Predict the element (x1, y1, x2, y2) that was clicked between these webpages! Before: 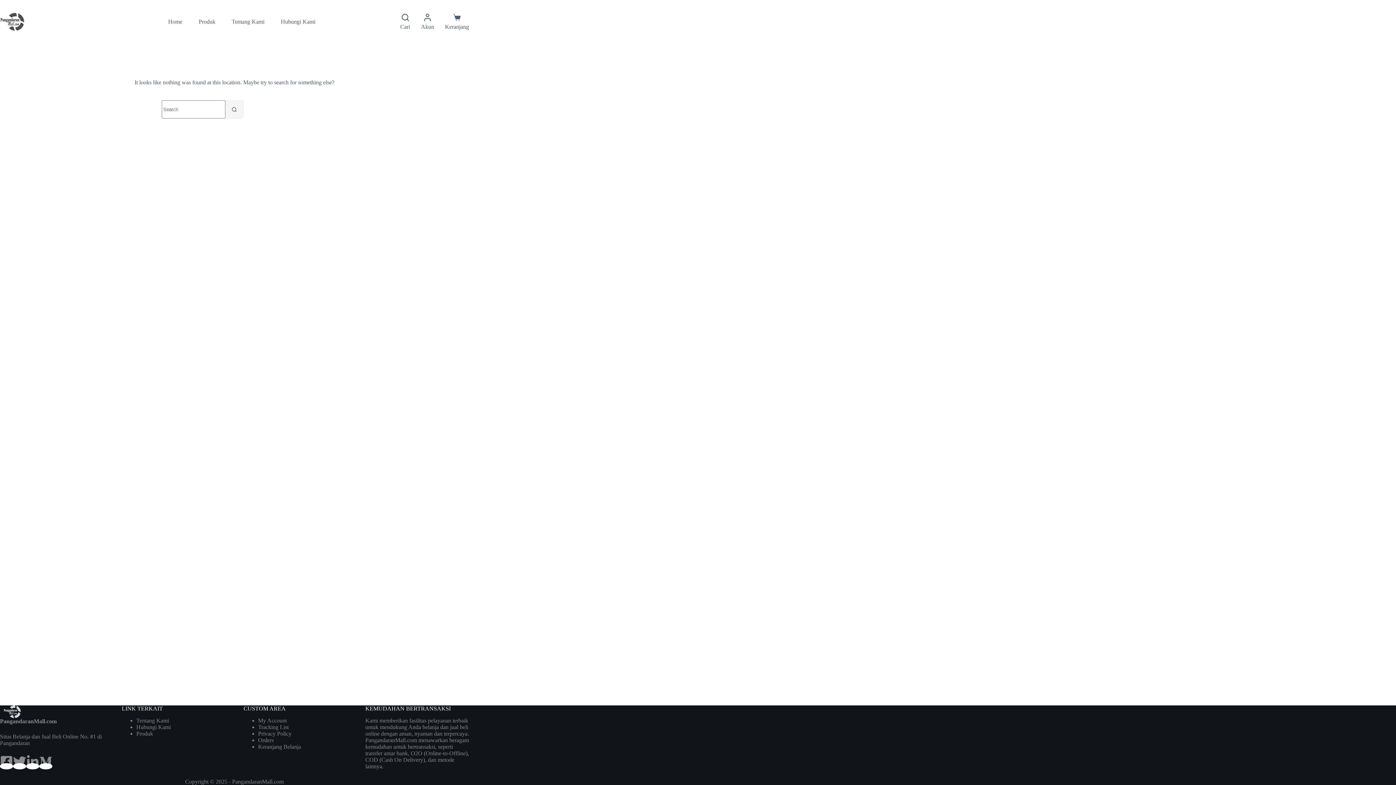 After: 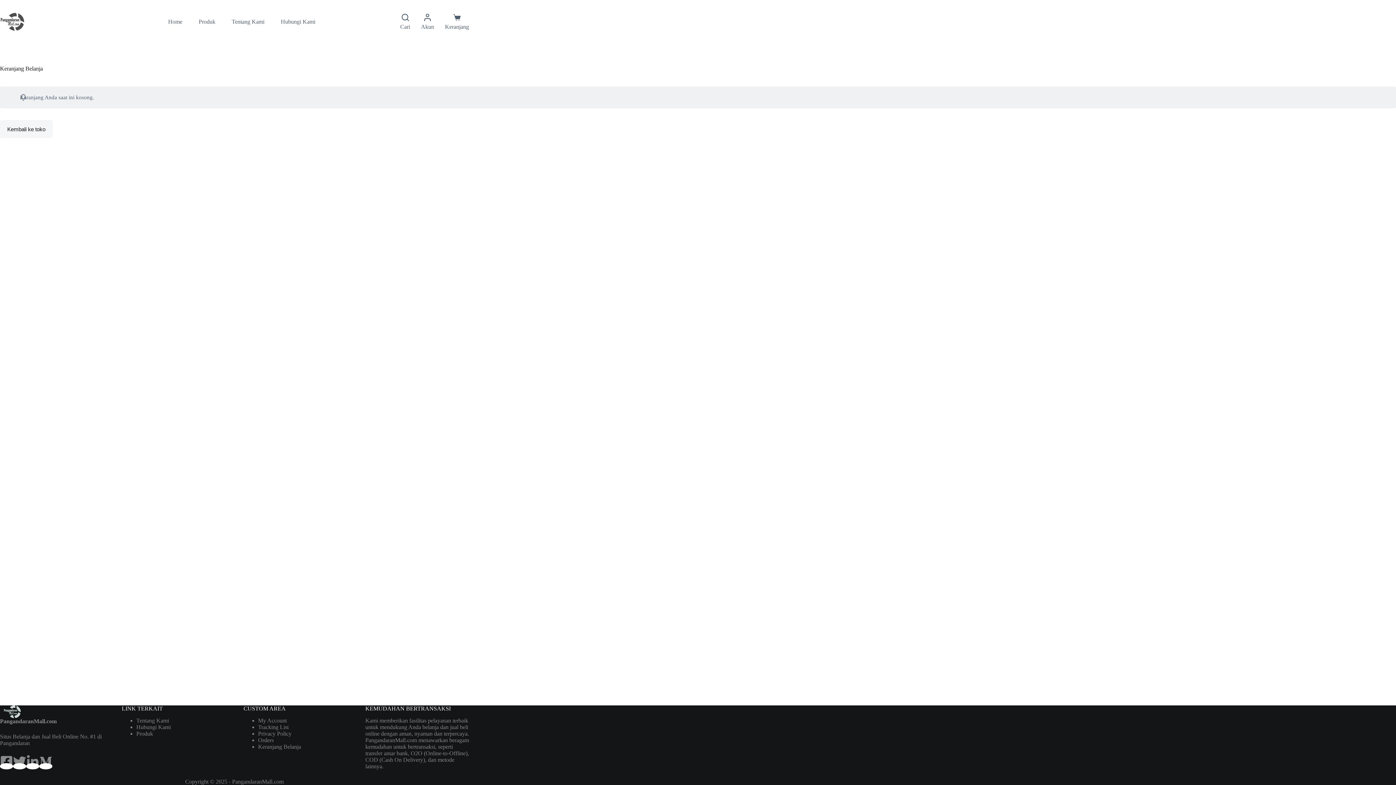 Action: bbox: (445, 13, 469, 29) label: Keranjang